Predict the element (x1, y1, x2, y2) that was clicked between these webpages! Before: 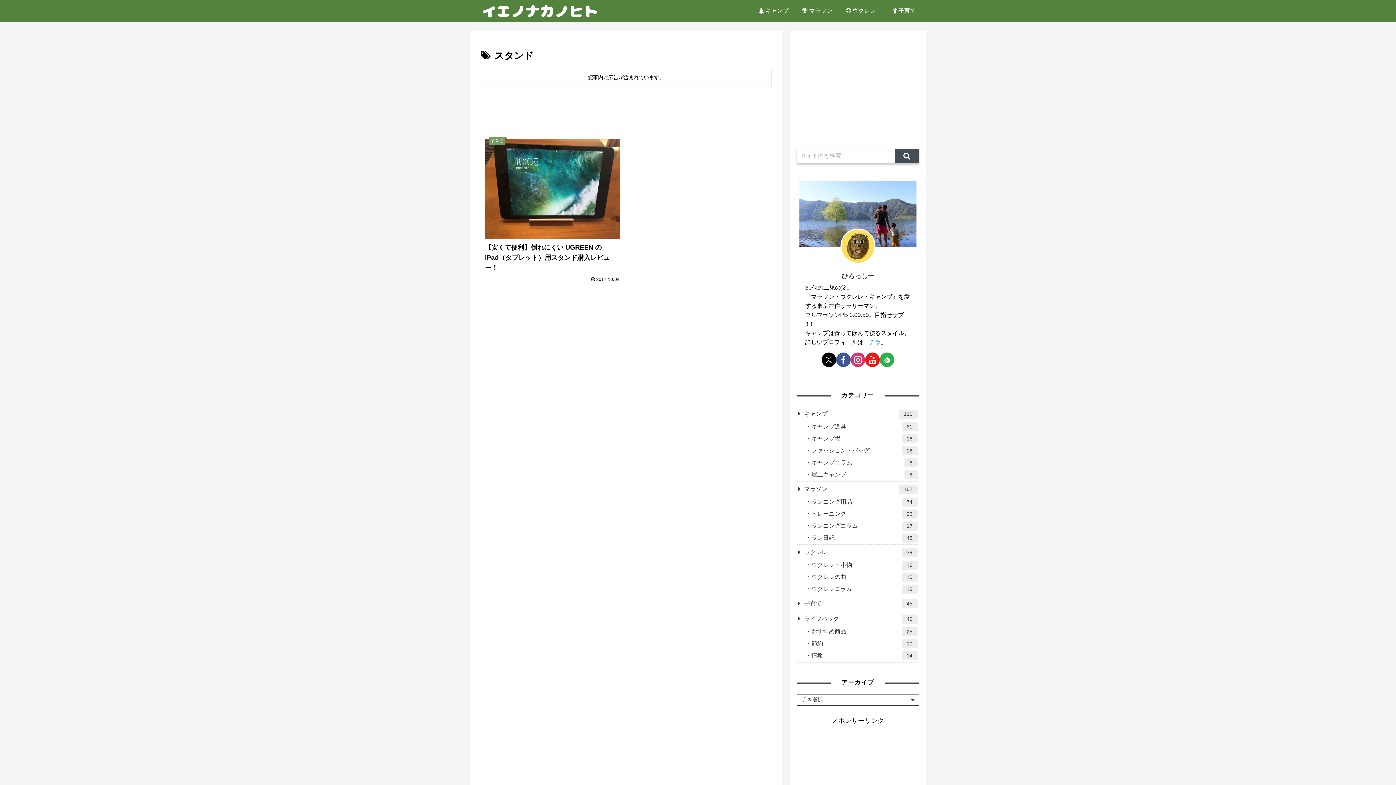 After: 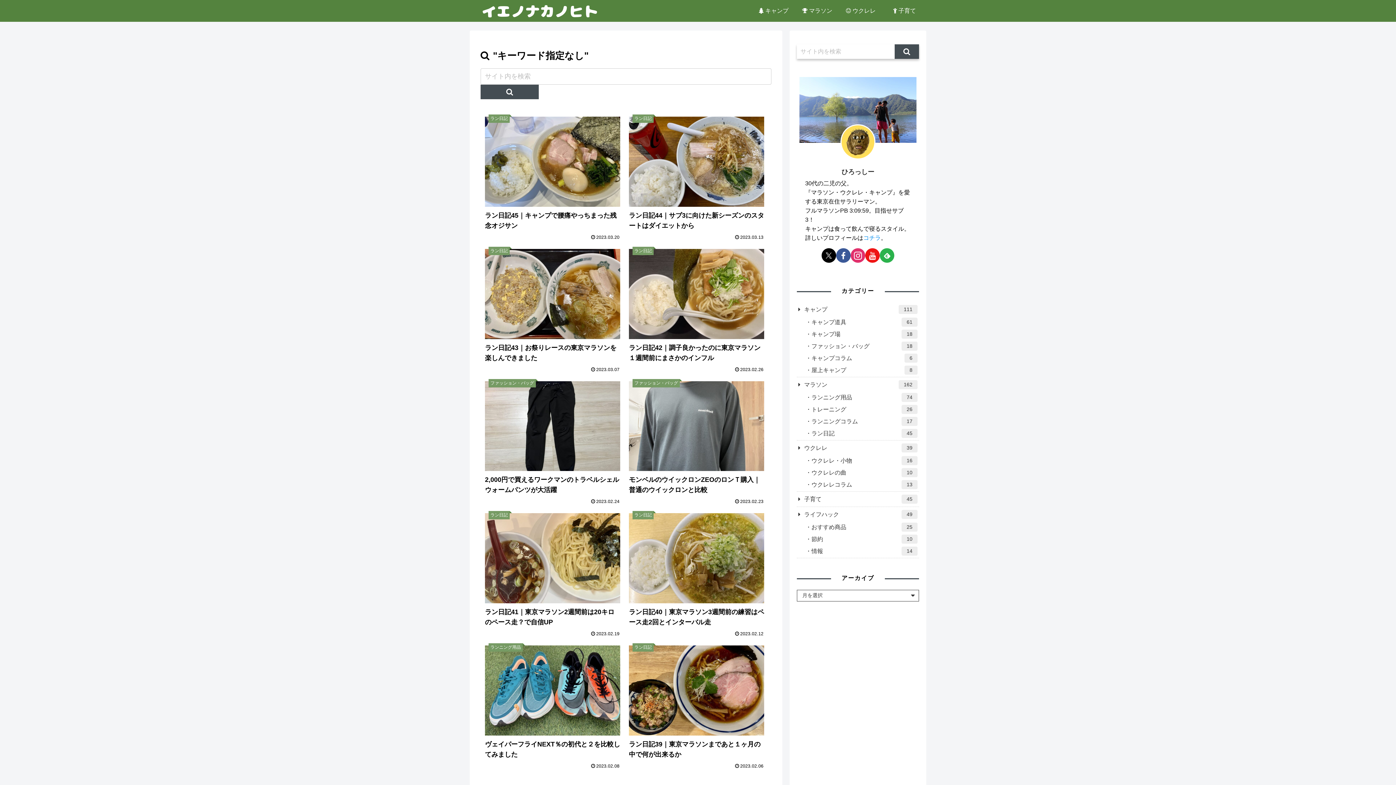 Action: bbox: (894, 148, 919, 163) label: button